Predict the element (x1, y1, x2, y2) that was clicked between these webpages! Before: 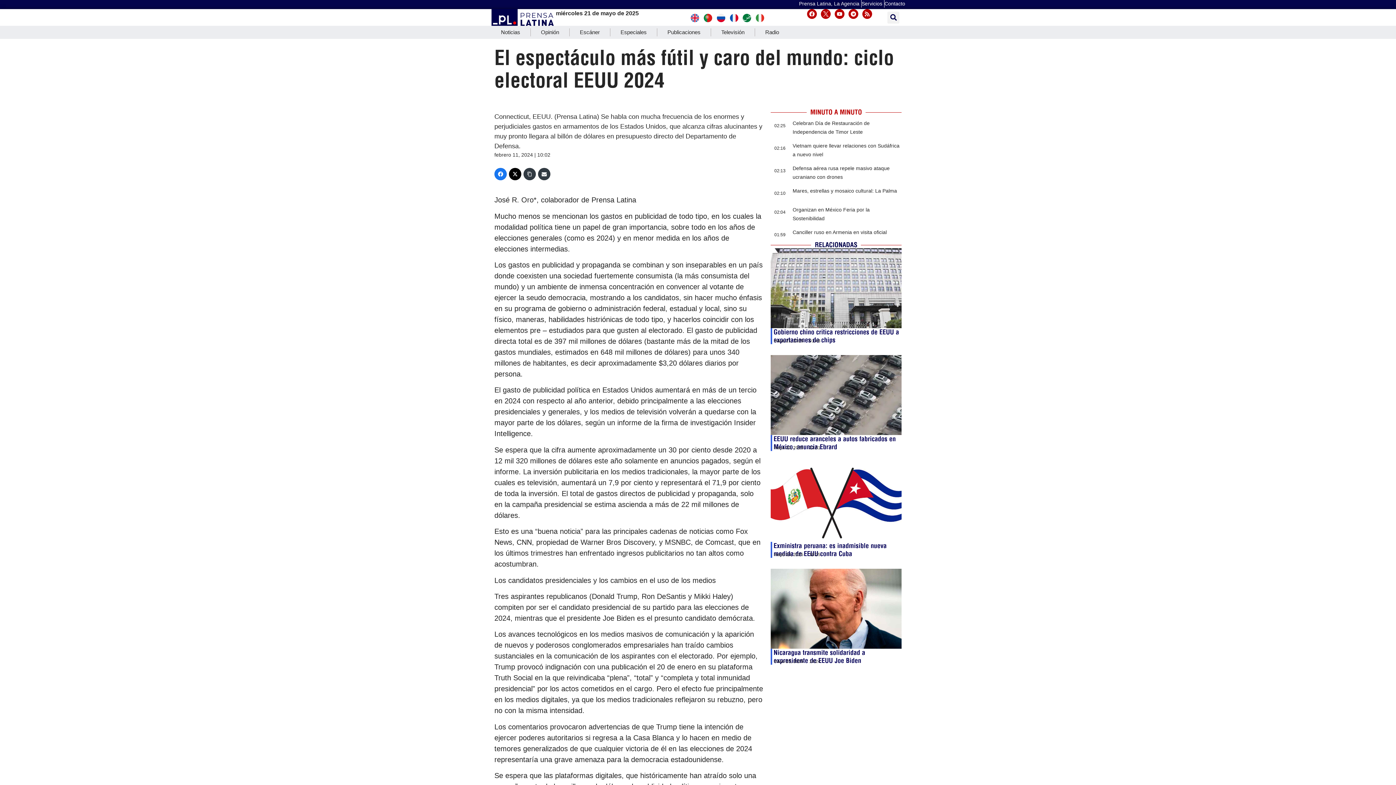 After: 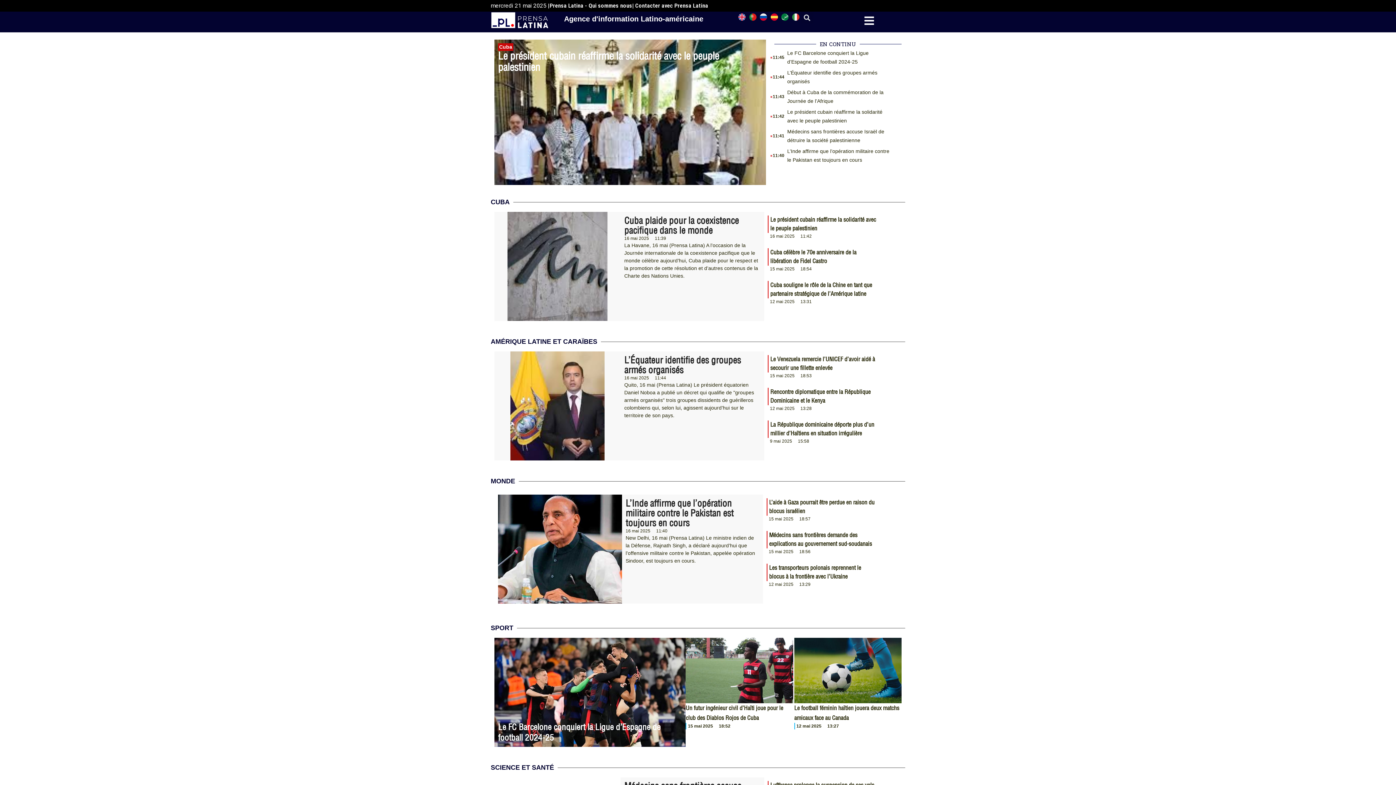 Action: bbox: (730, 14, 738, 20)